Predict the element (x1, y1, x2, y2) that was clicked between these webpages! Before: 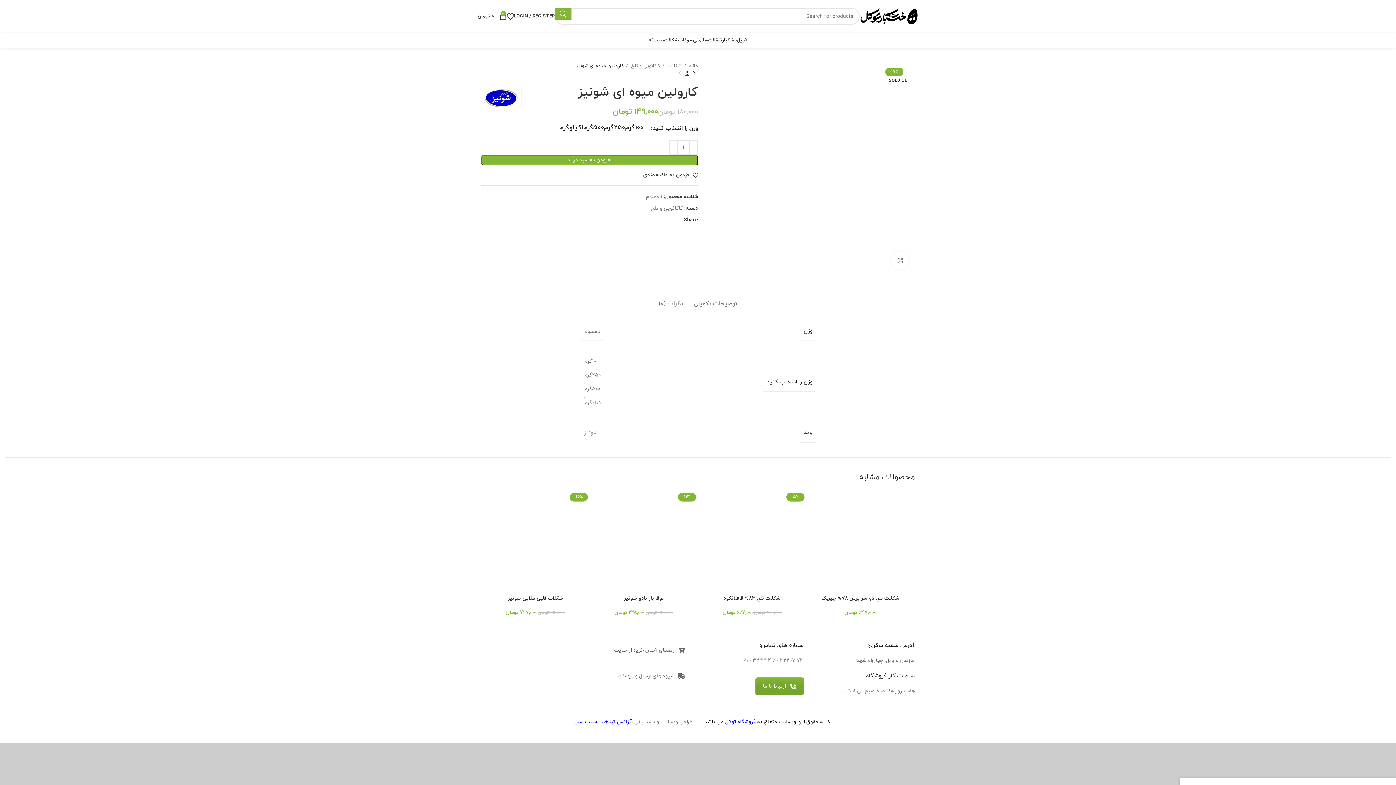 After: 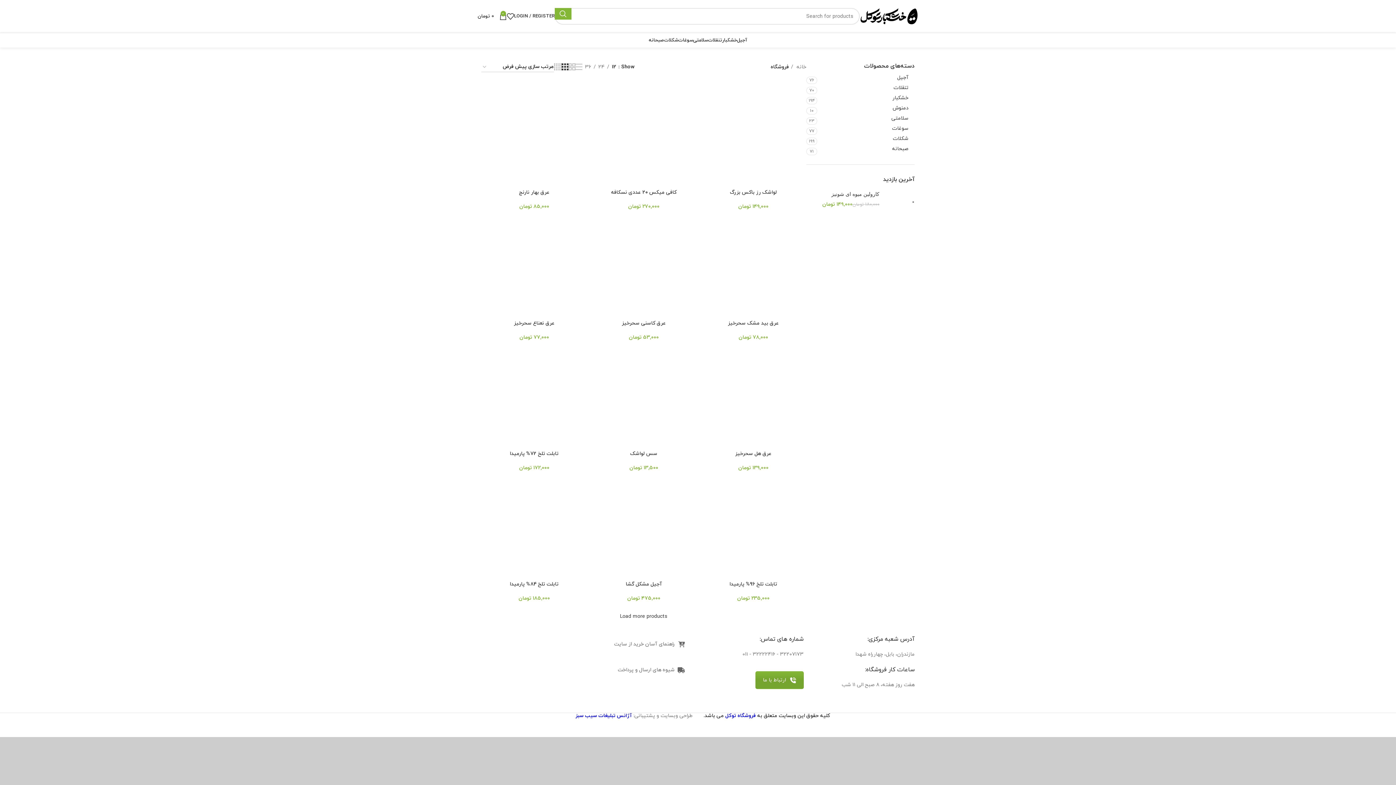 Action: bbox: (683, 69, 690, 77)